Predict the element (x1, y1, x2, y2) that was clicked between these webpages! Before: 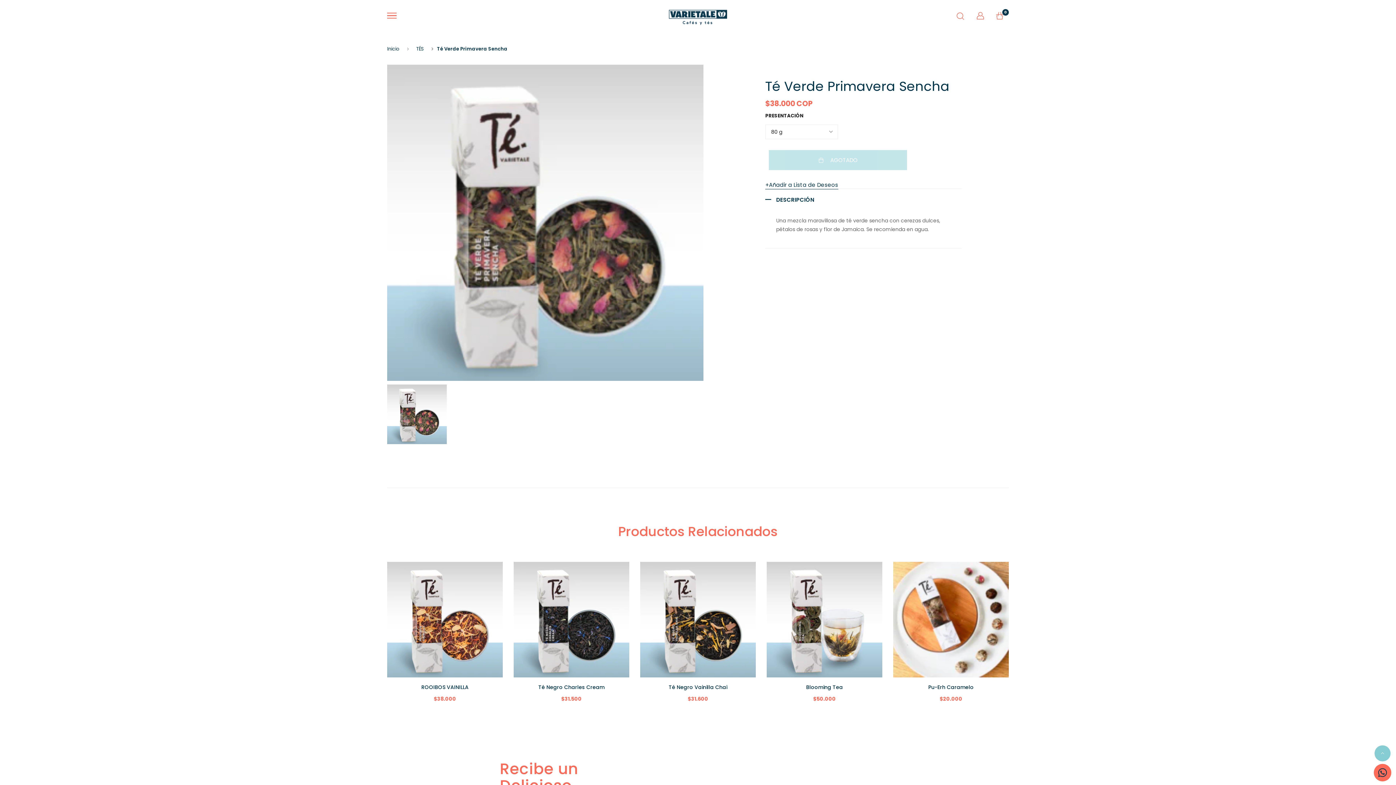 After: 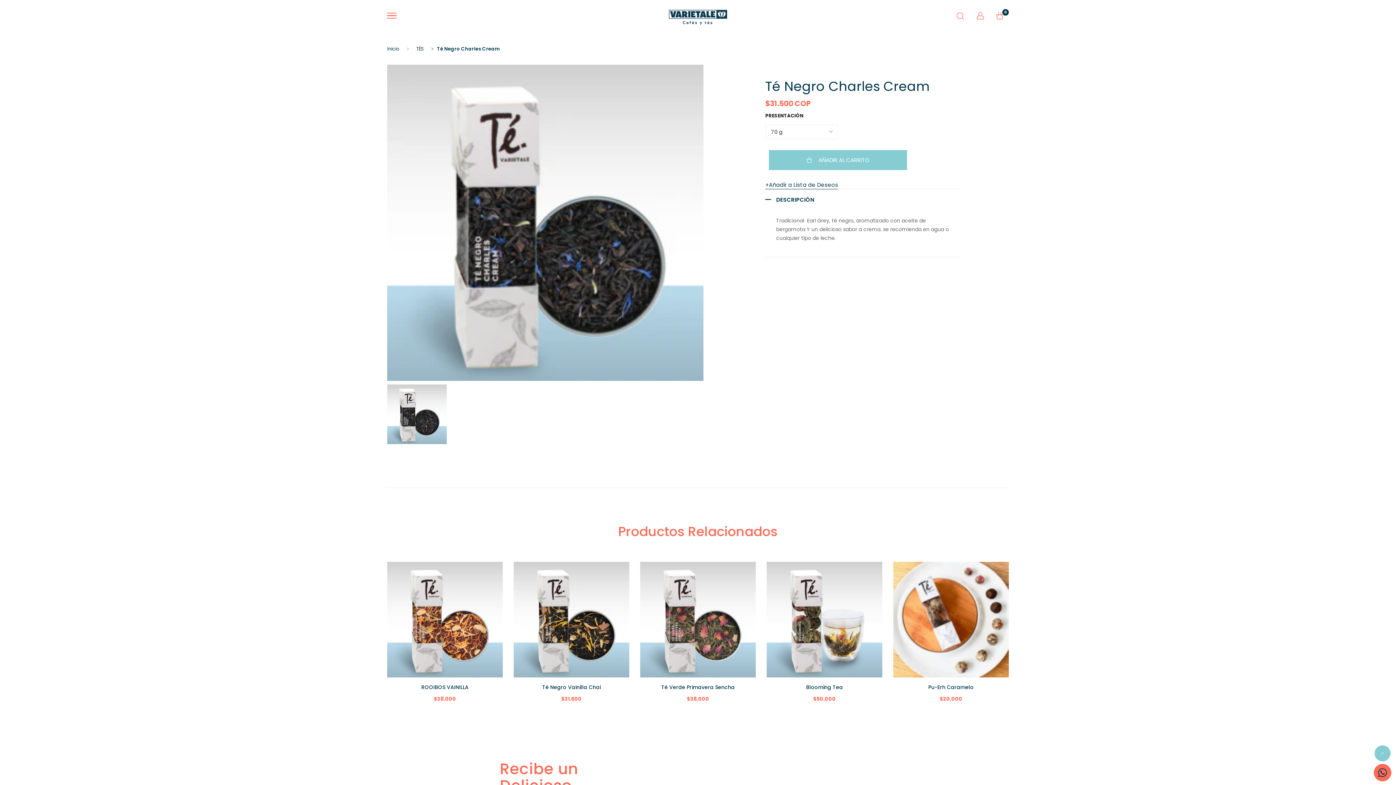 Action: bbox: (513, 562, 629, 677)